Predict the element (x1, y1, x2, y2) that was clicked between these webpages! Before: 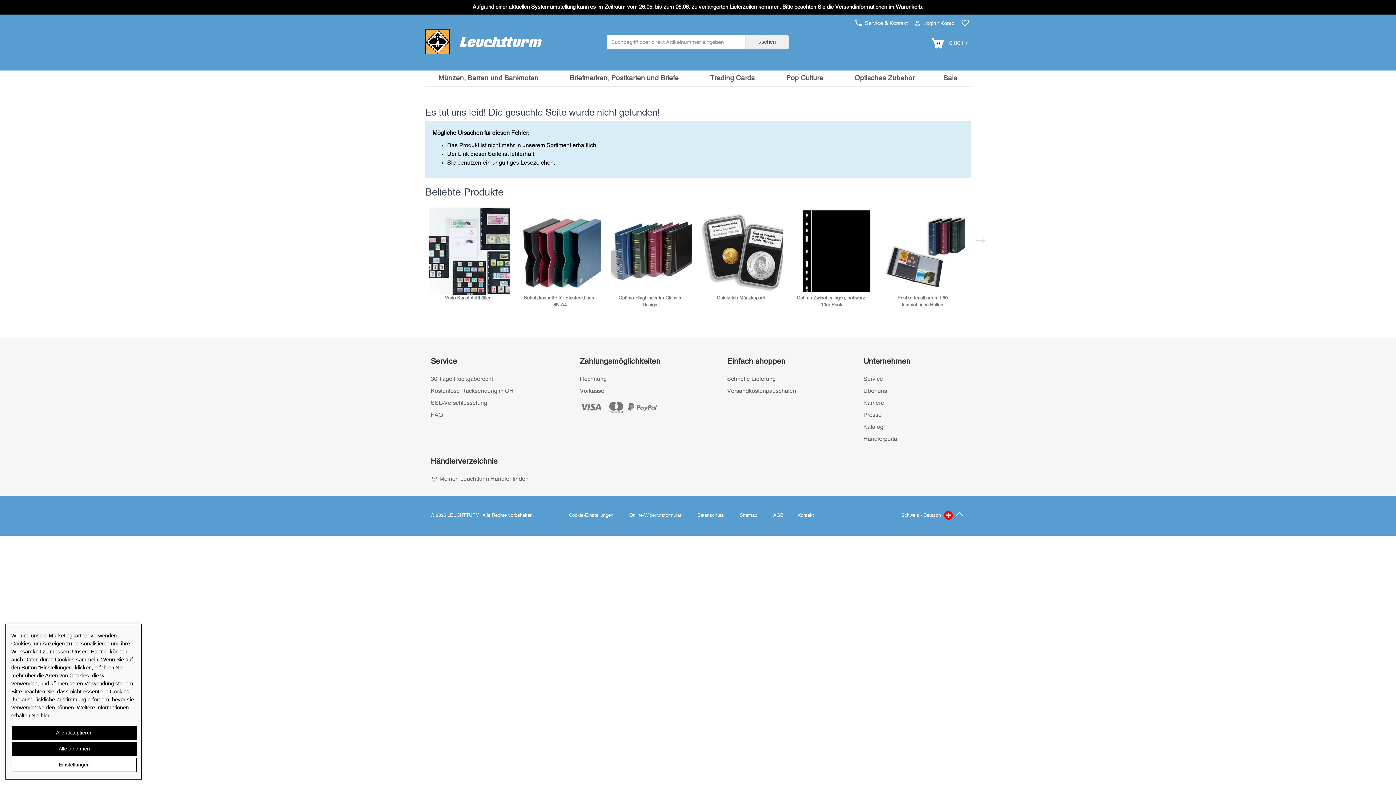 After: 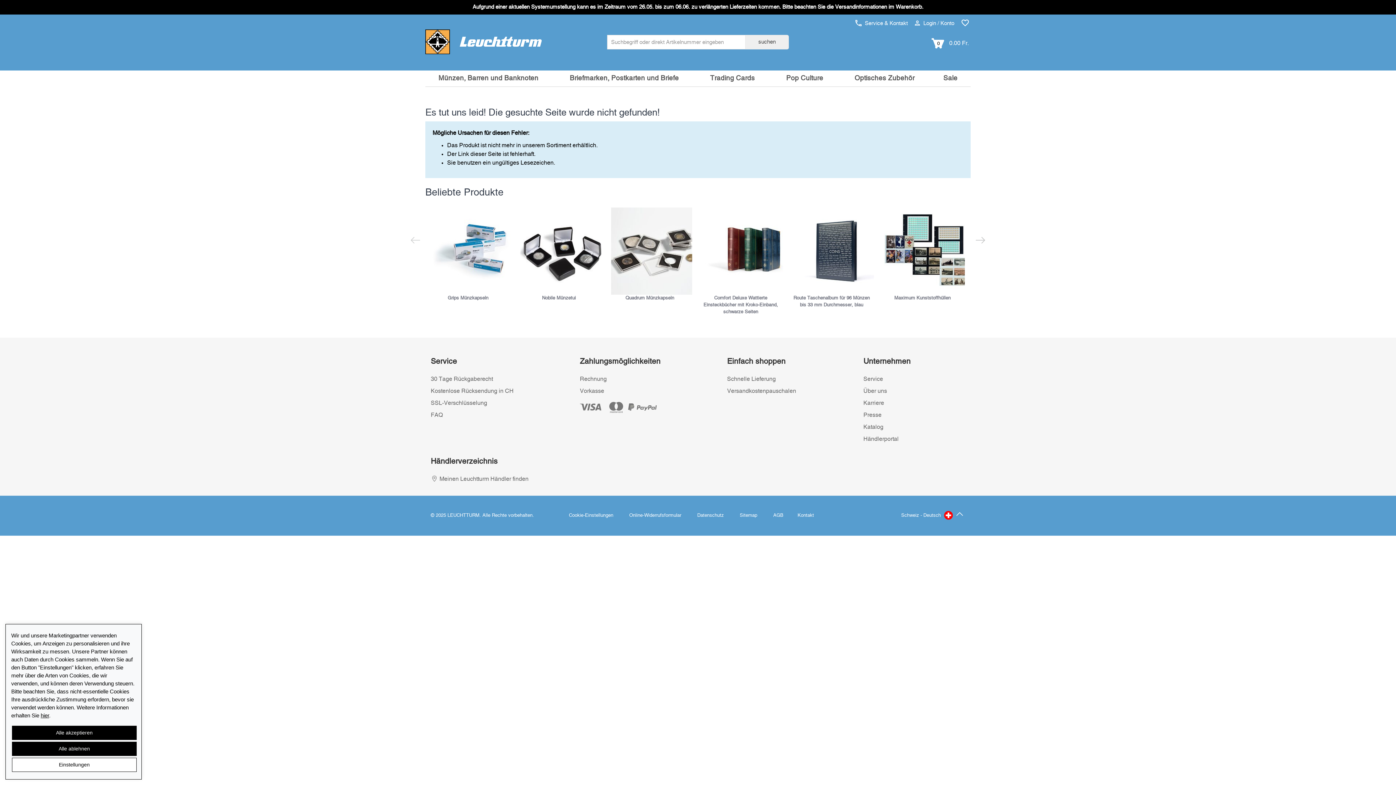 Action: label: Next slide bbox: (961, 218, 970, 247)